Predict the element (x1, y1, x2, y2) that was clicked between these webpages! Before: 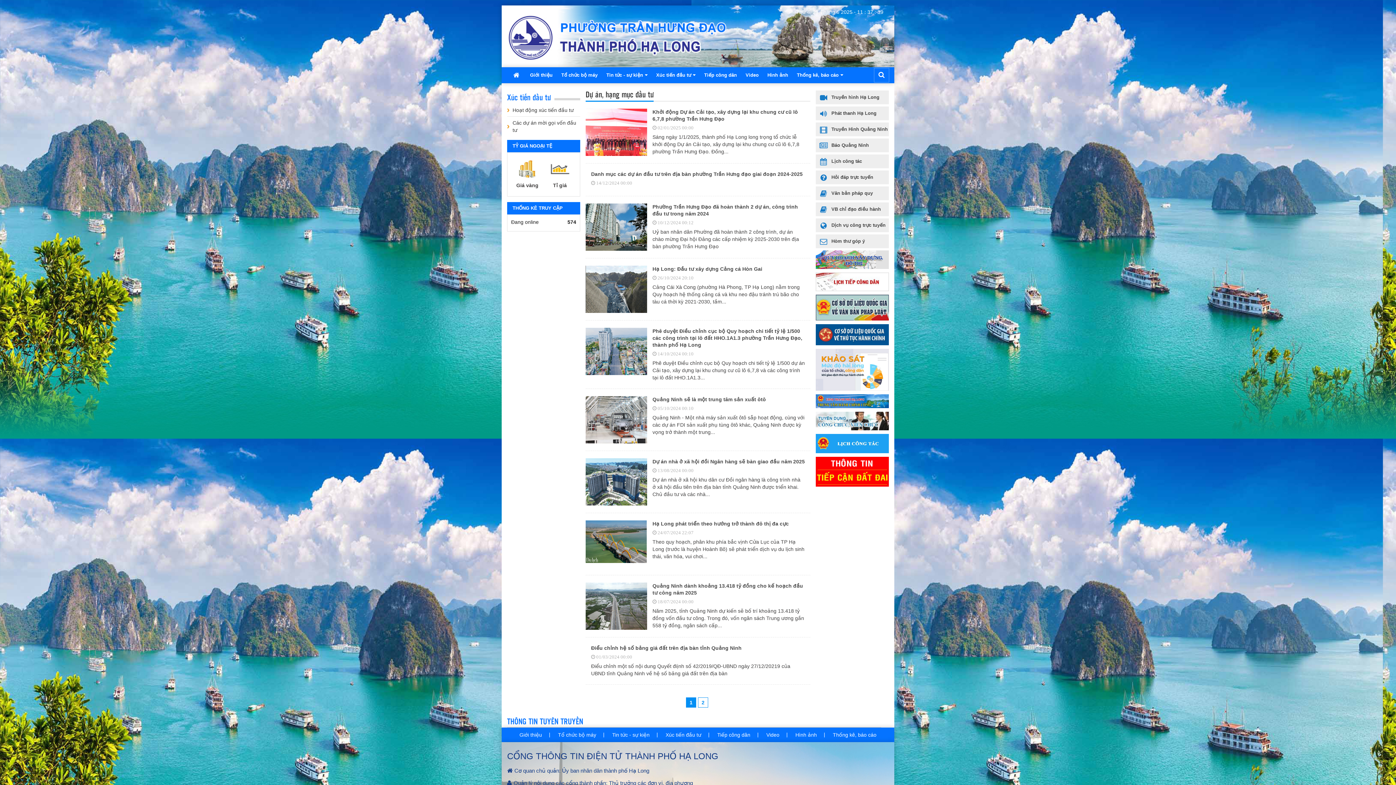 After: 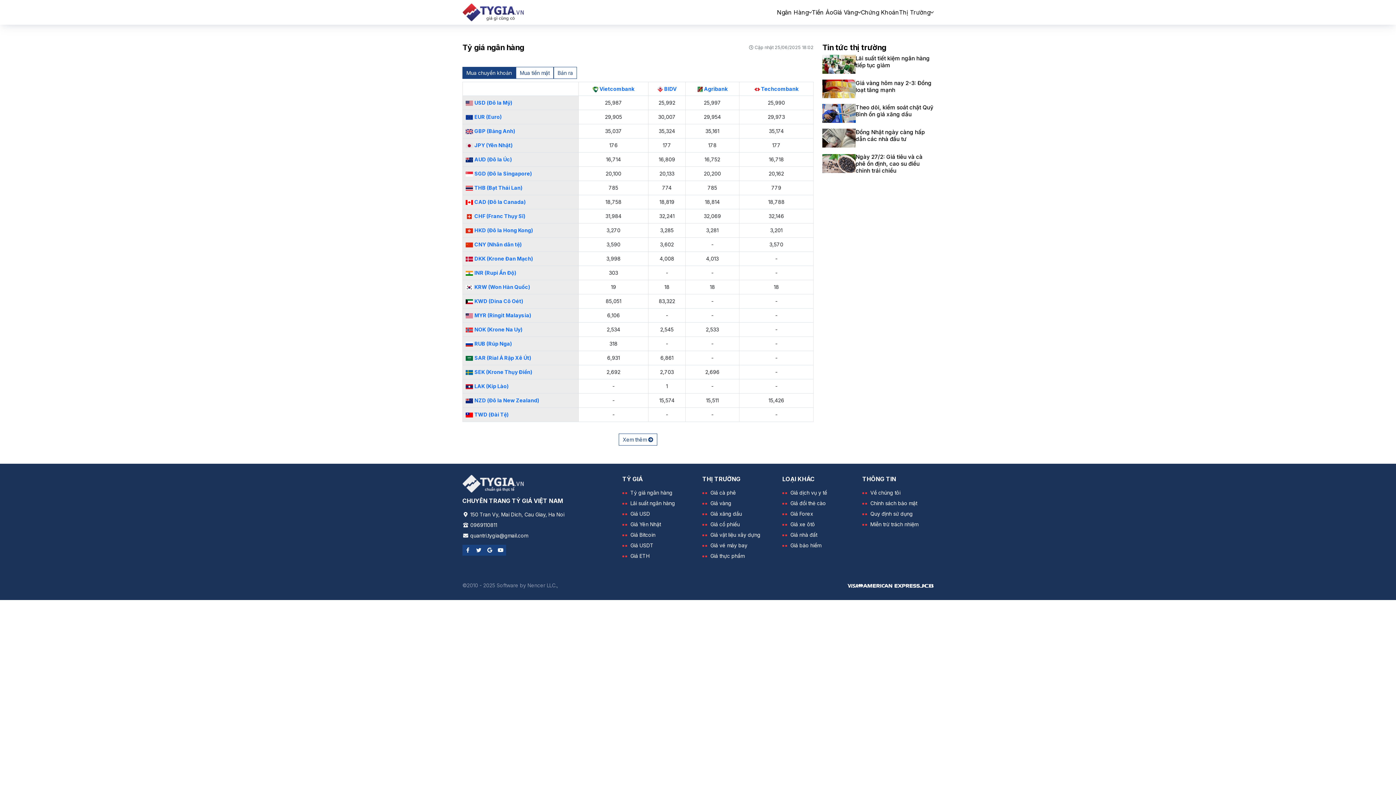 Action: bbox: (543, 156, 576, 192) label:  
Tỉ giá